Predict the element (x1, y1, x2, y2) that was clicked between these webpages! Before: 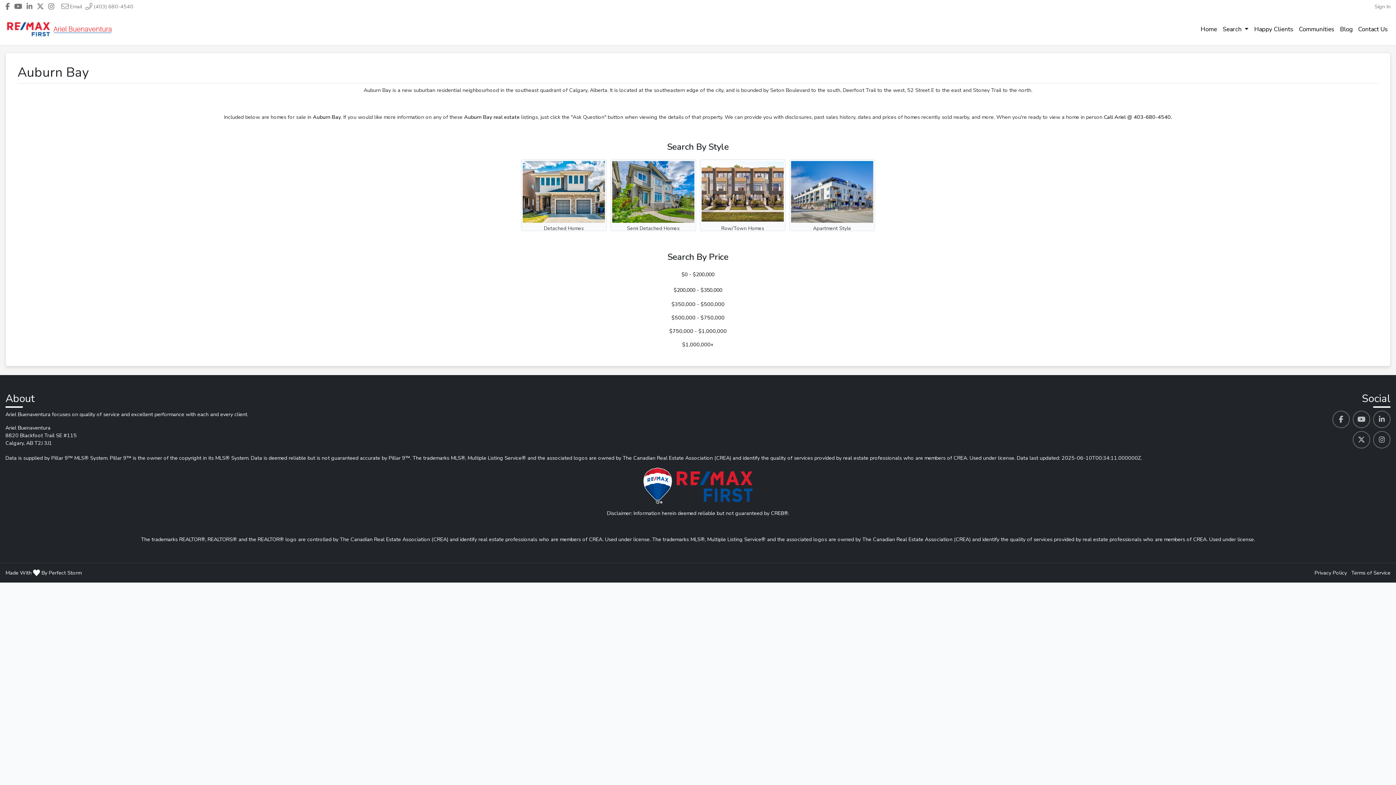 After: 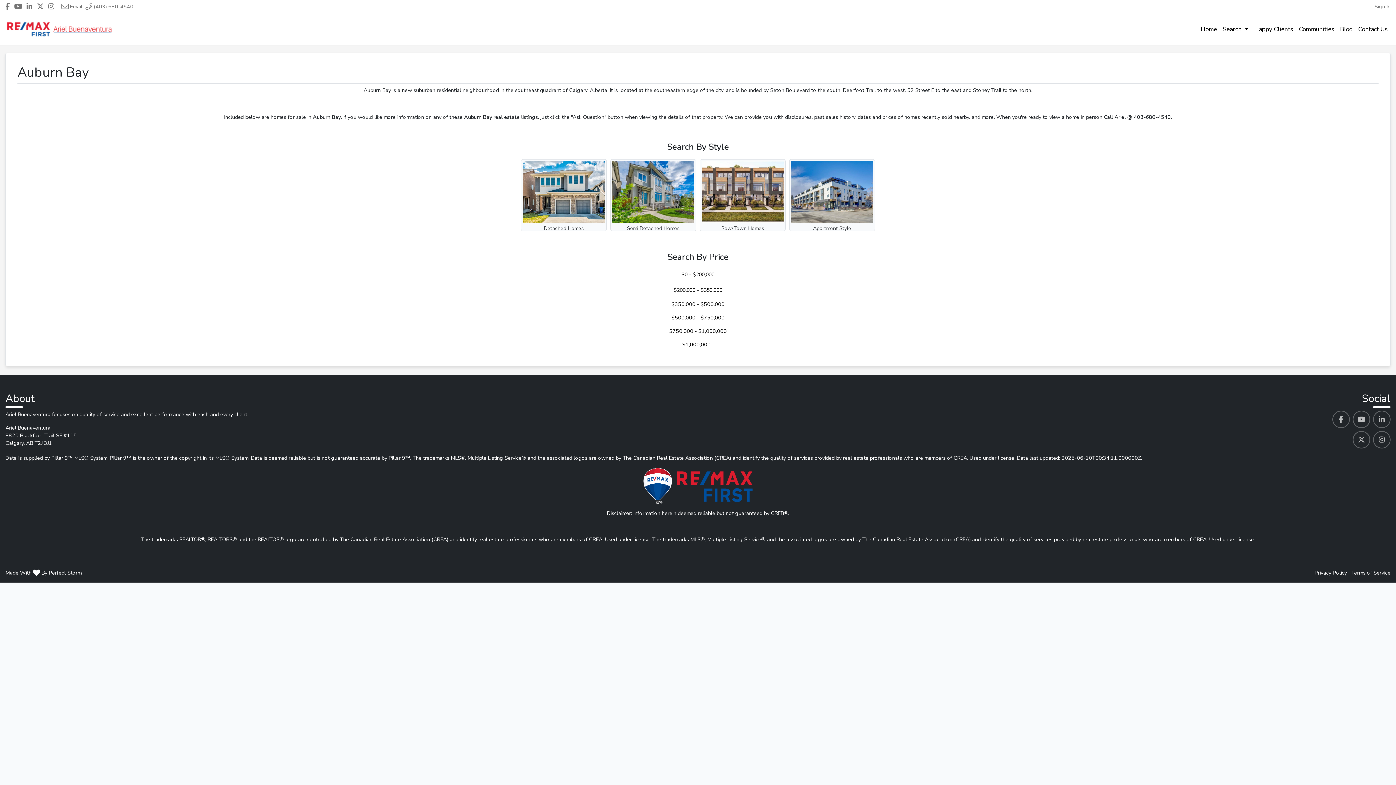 Action: bbox: (1314, 569, 1347, 576) label: Privacy Policy